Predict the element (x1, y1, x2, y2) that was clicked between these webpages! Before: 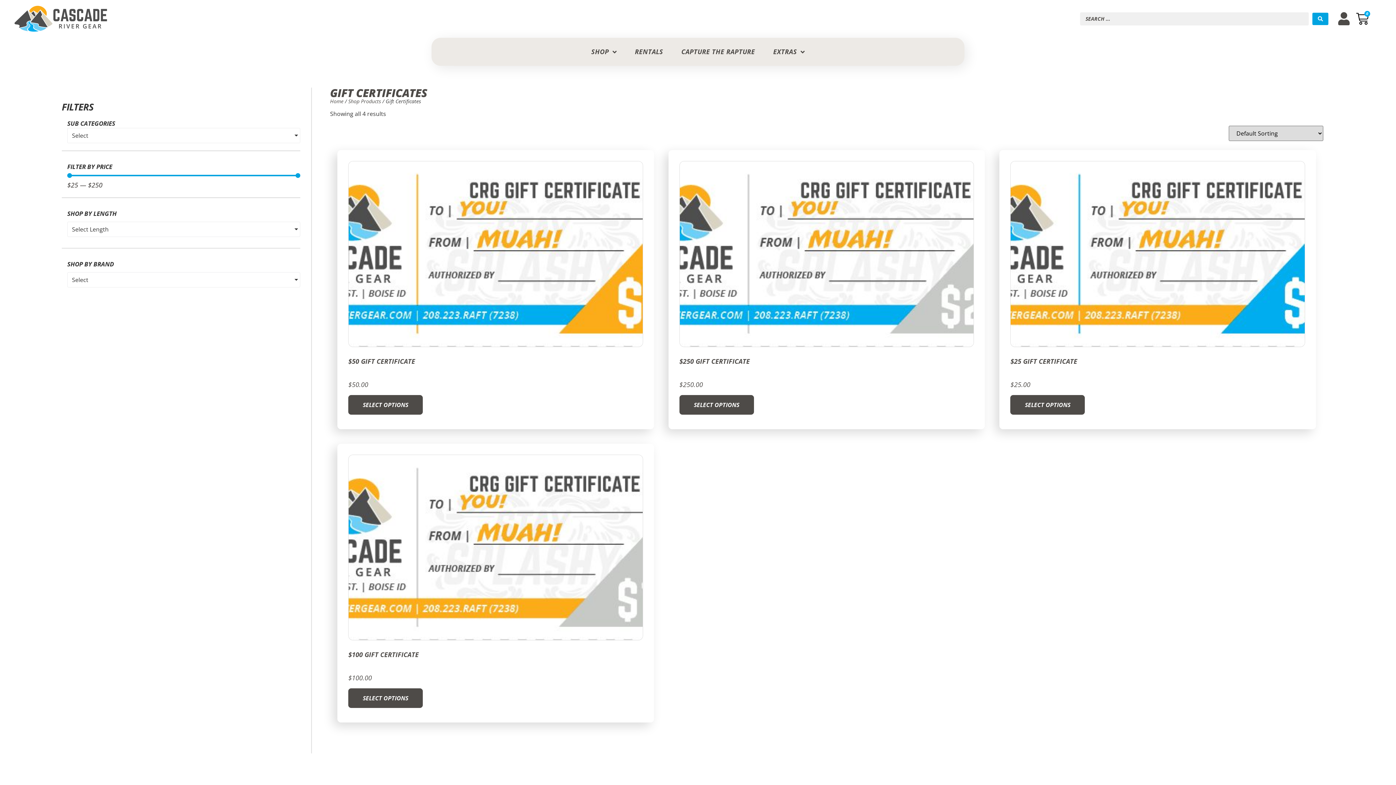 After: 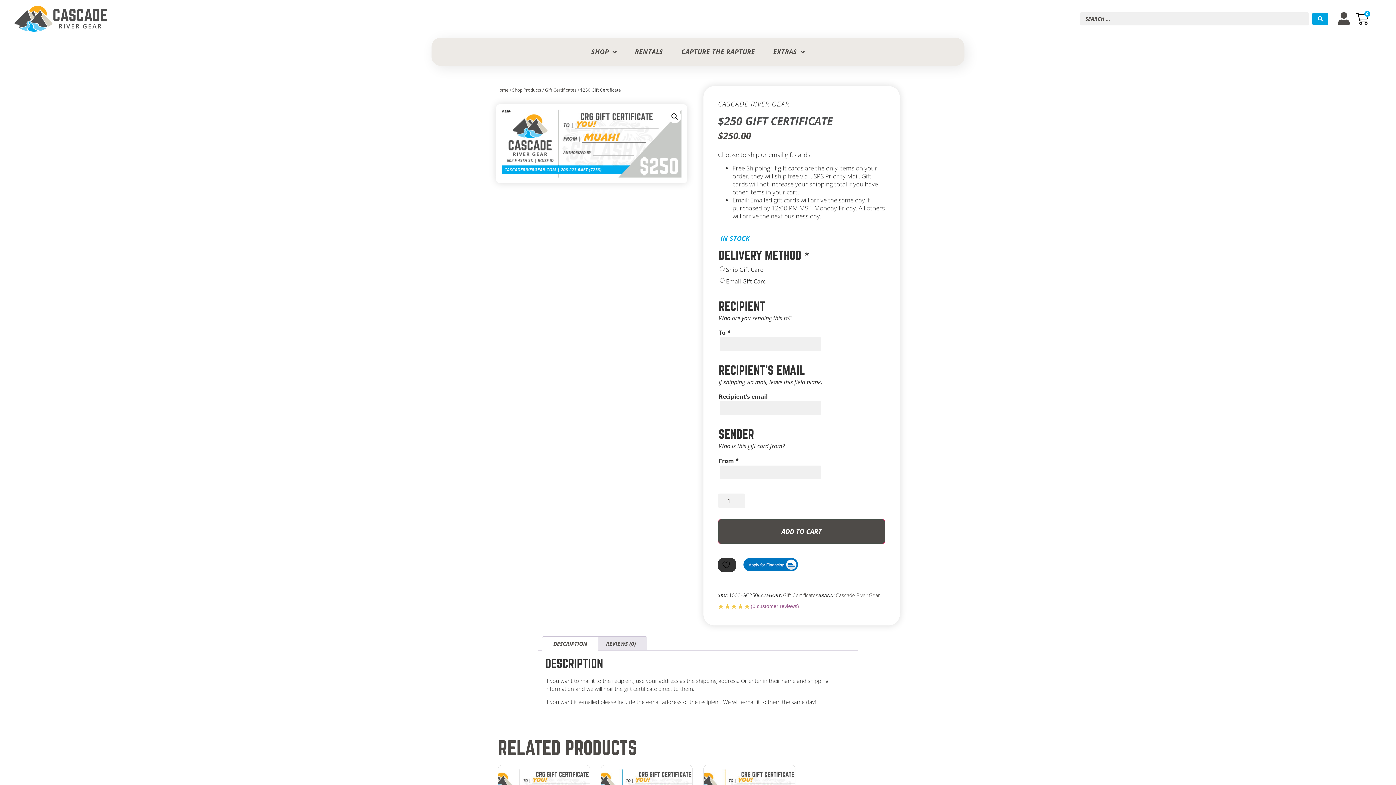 Action: label: $250 GIFT CERTIFICATE bbox: (679, 357, 750, 365)